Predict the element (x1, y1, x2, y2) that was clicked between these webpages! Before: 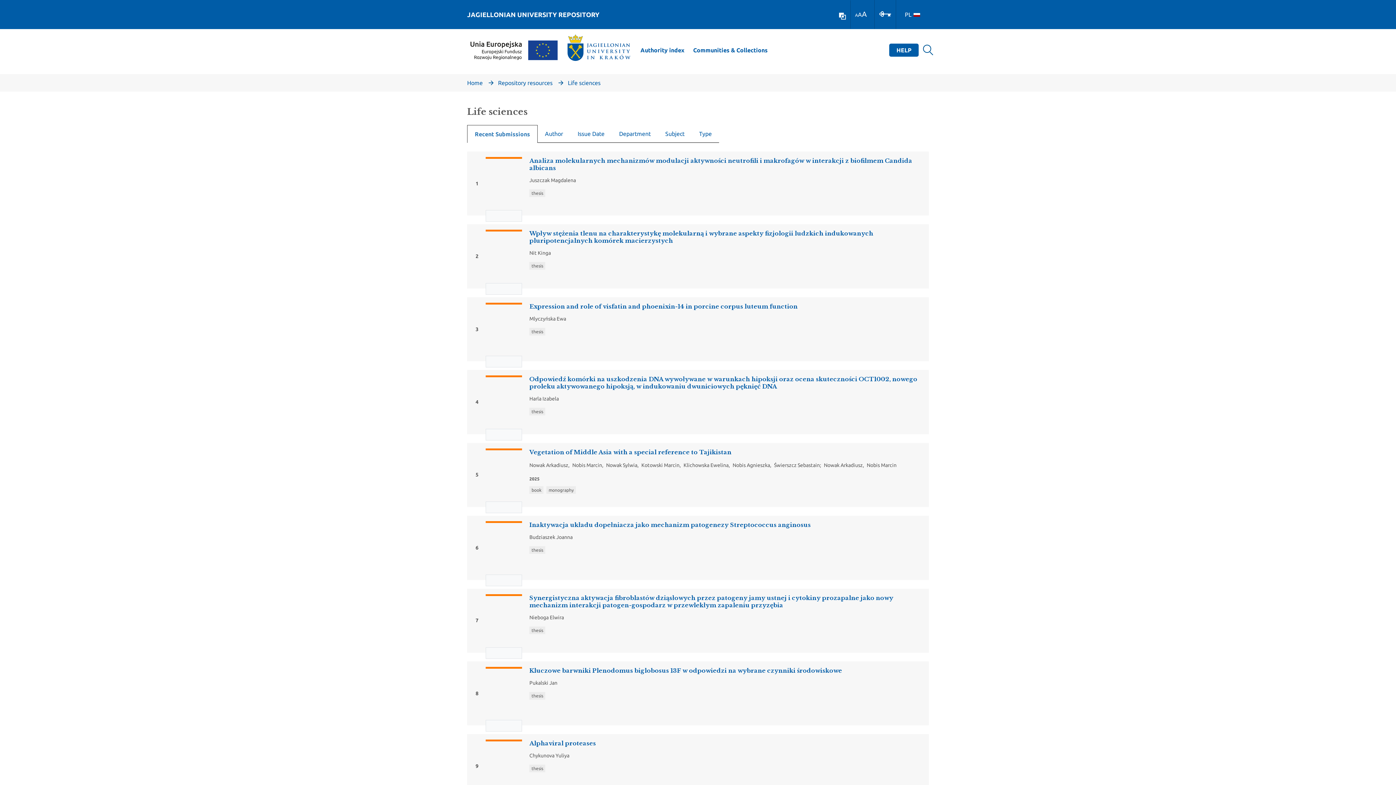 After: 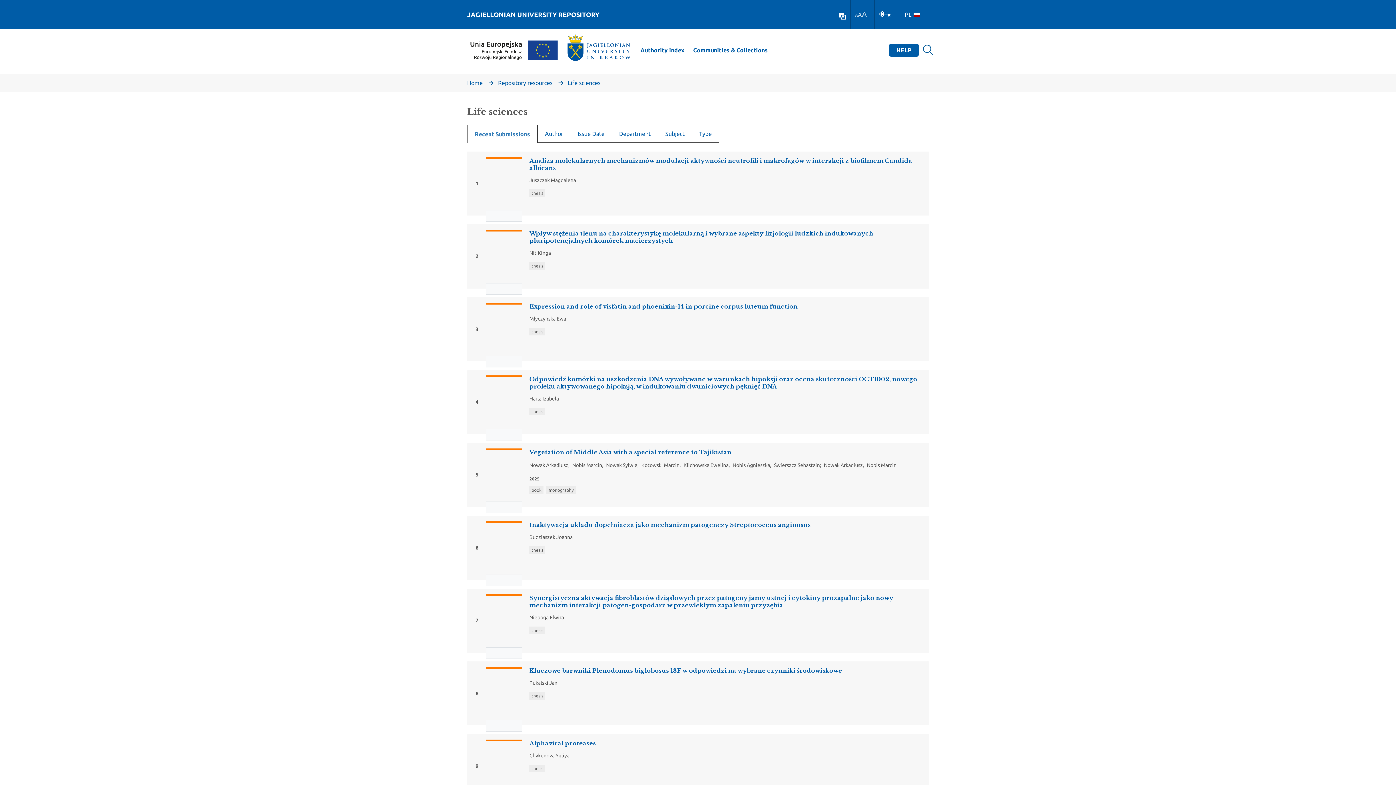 Action: label: A bbox: (858, 11, 862, 17)